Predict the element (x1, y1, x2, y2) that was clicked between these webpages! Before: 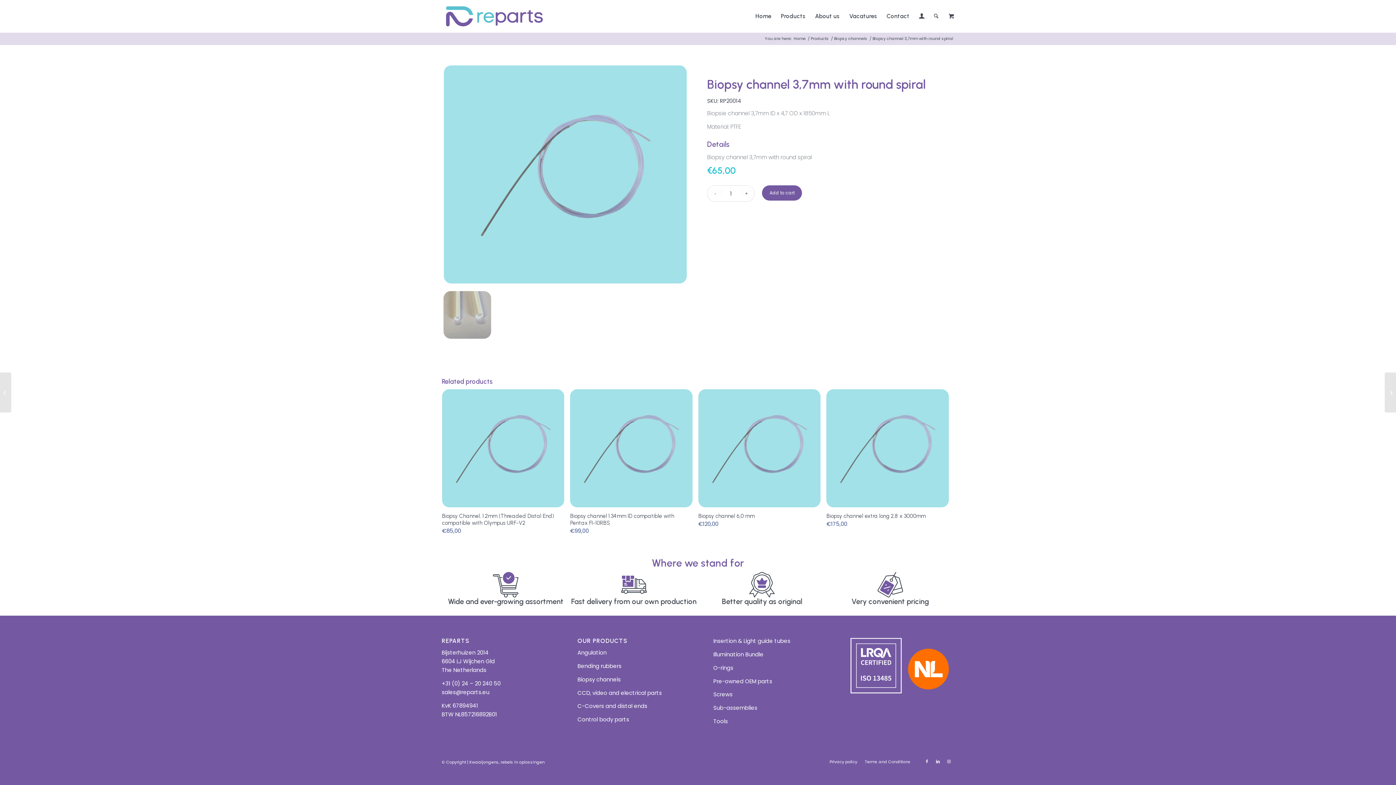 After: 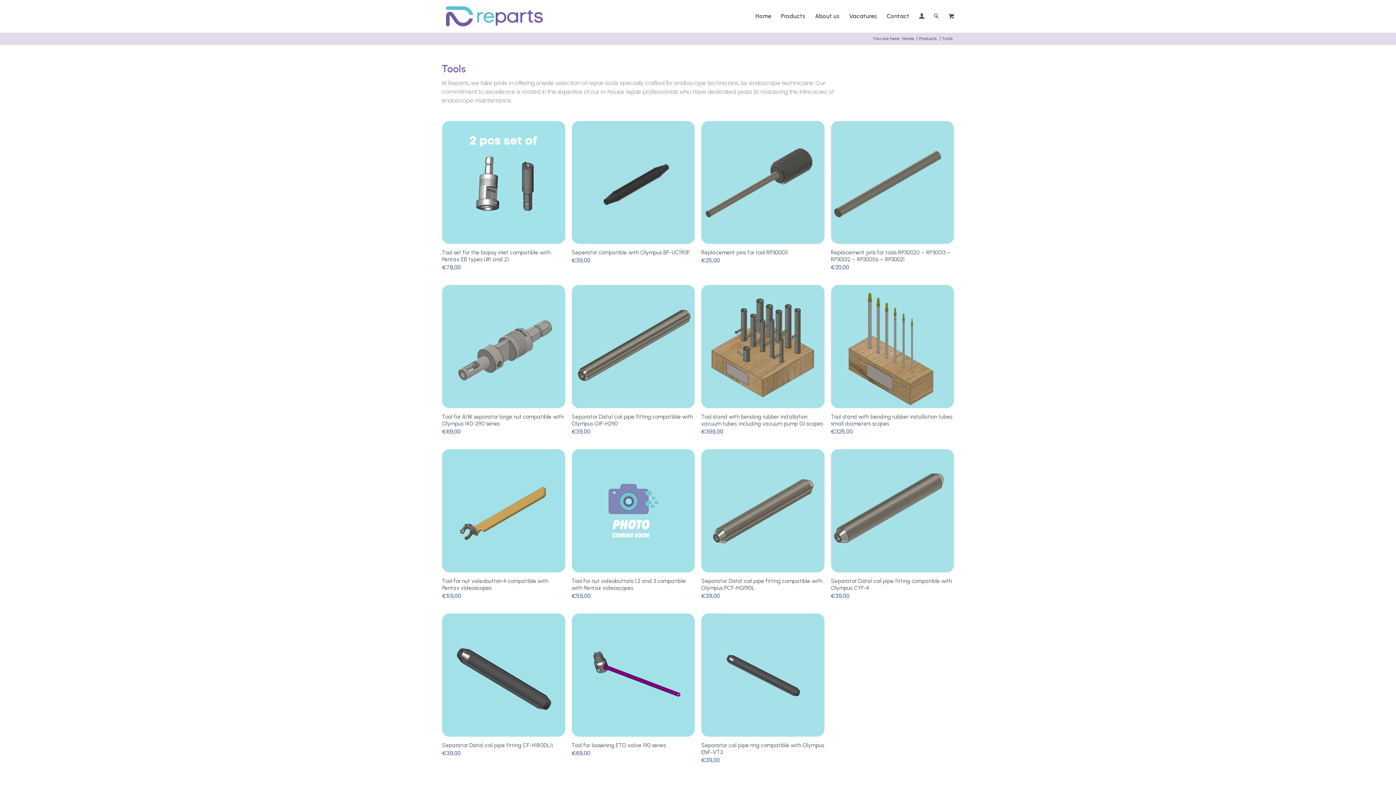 Action: label: Tools bbox: (713, 717, 728, 725)